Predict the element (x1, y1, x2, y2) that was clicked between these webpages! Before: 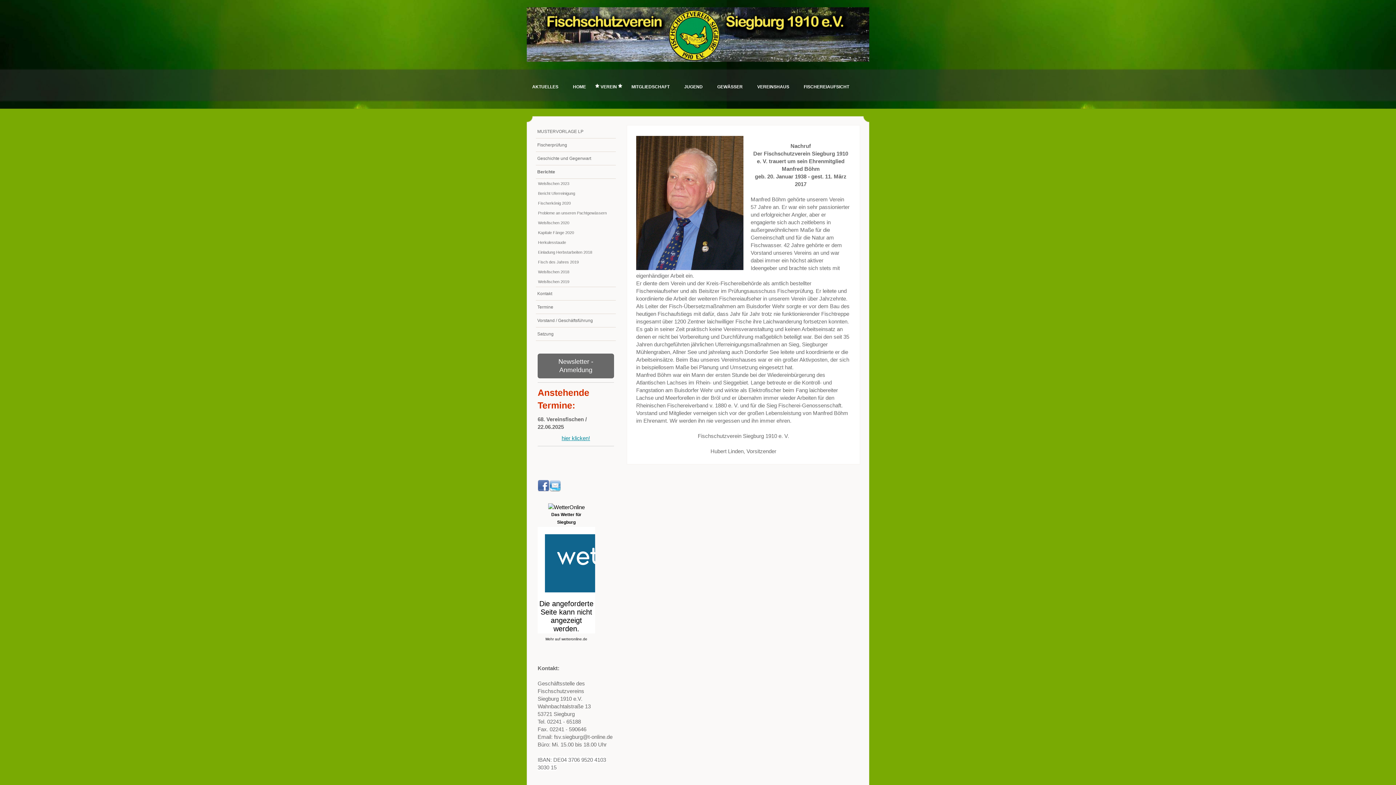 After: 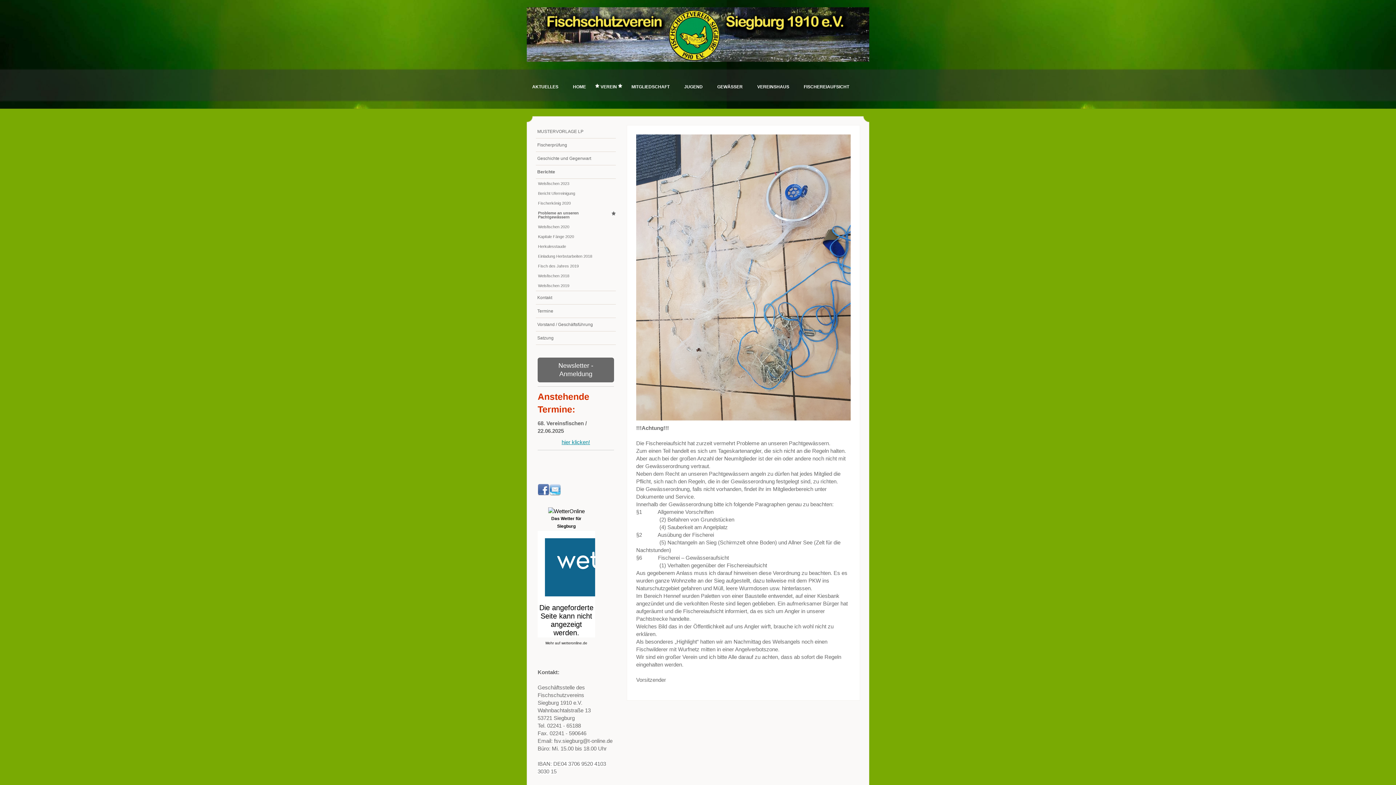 Action: bbox: (536, 208, 616, 218) label: Probleme an unseren Pachtgewässern